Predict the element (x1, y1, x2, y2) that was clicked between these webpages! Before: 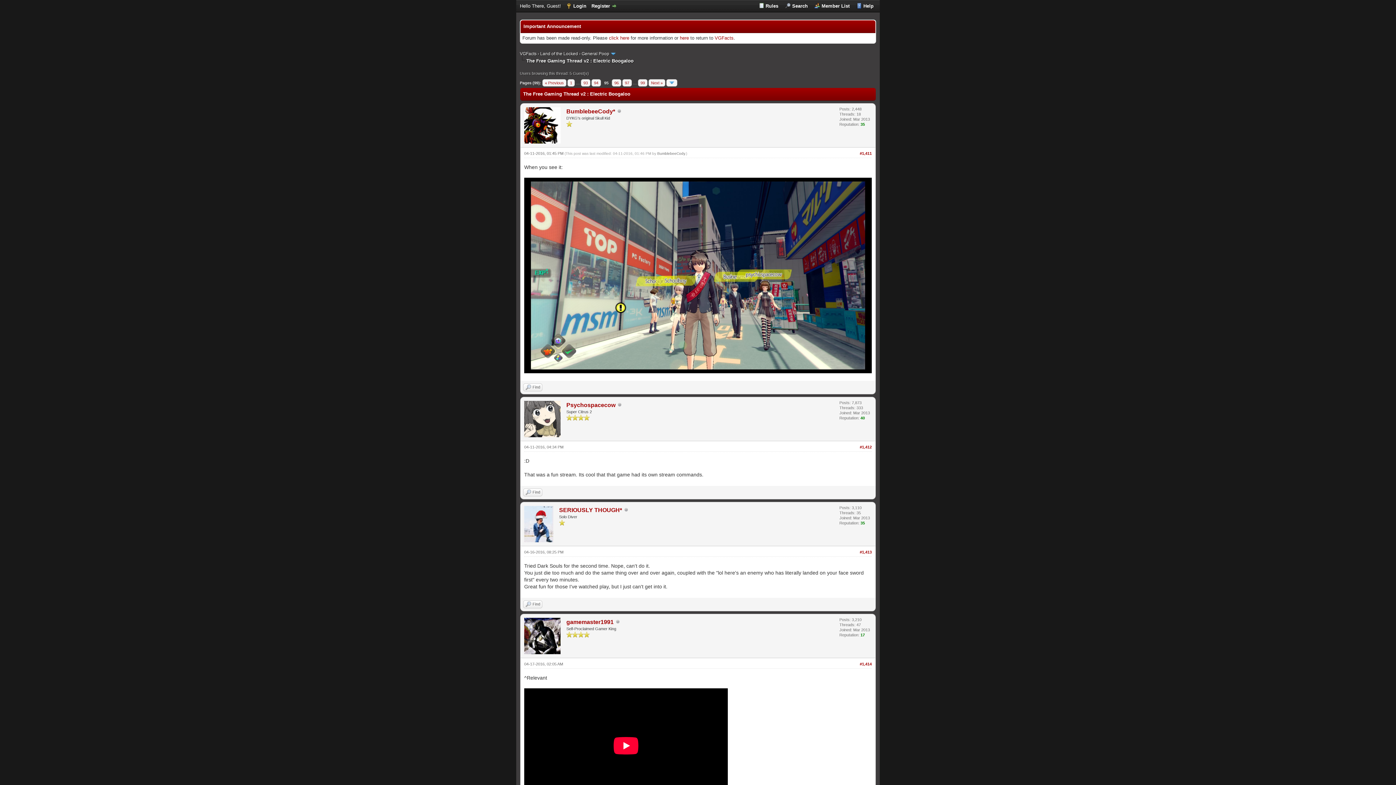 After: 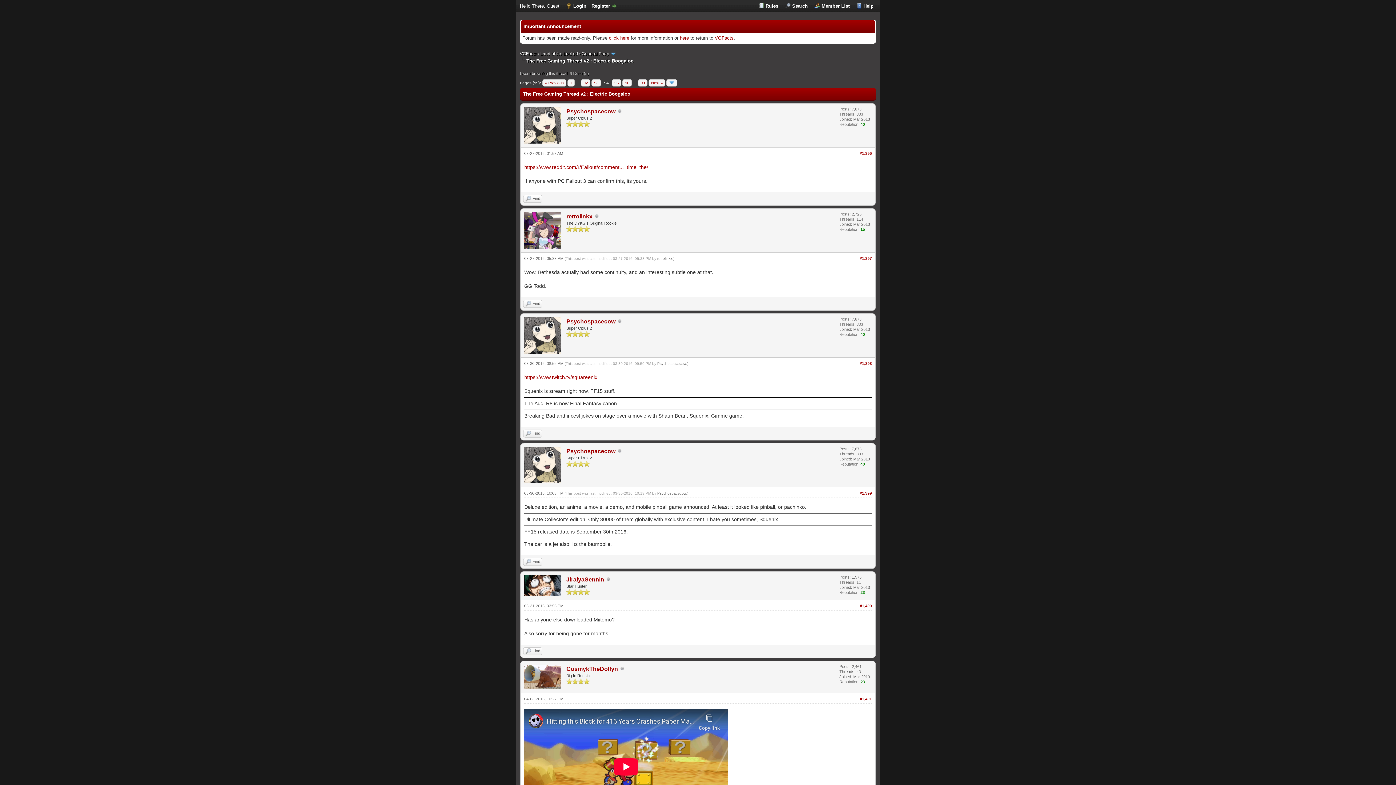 Action: label: 94 bbox: (591, 79, 601, 86)